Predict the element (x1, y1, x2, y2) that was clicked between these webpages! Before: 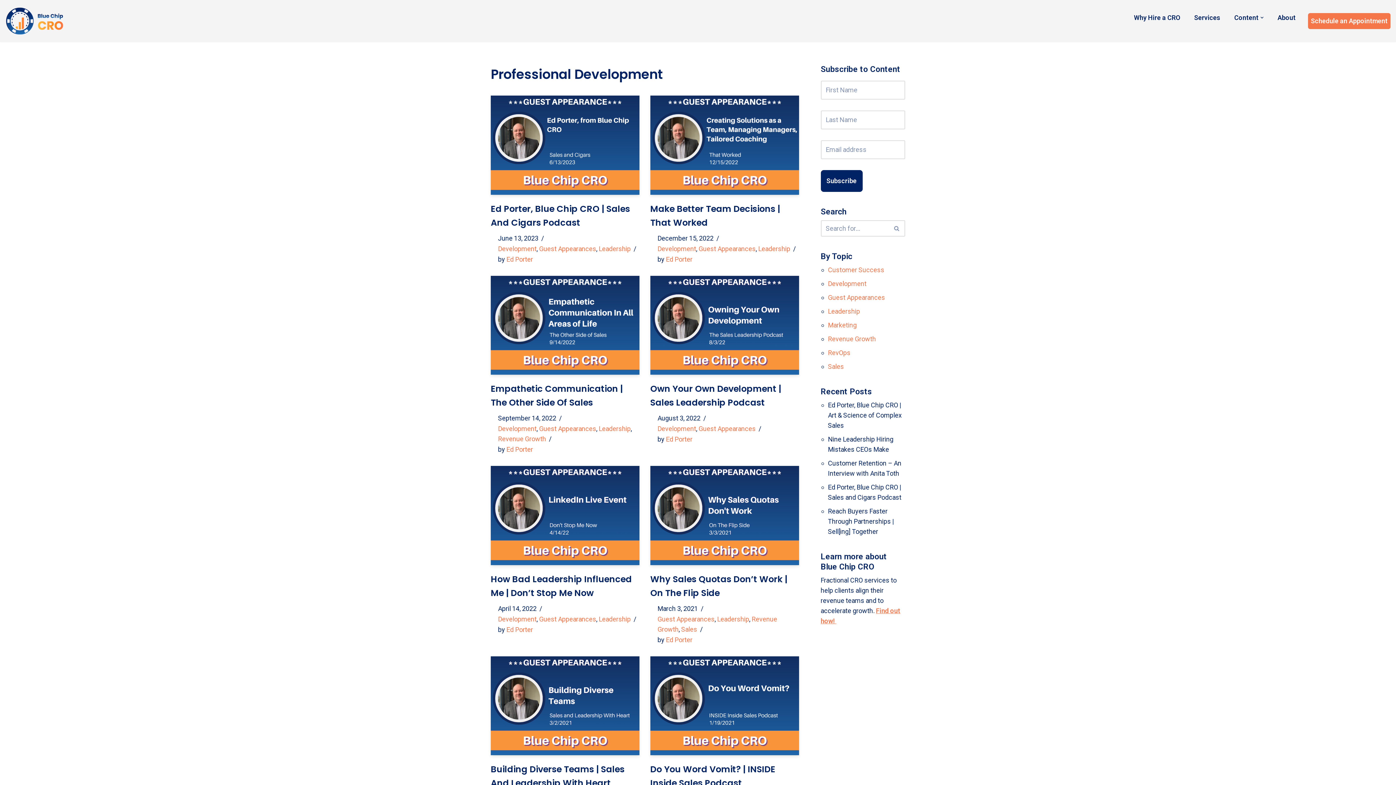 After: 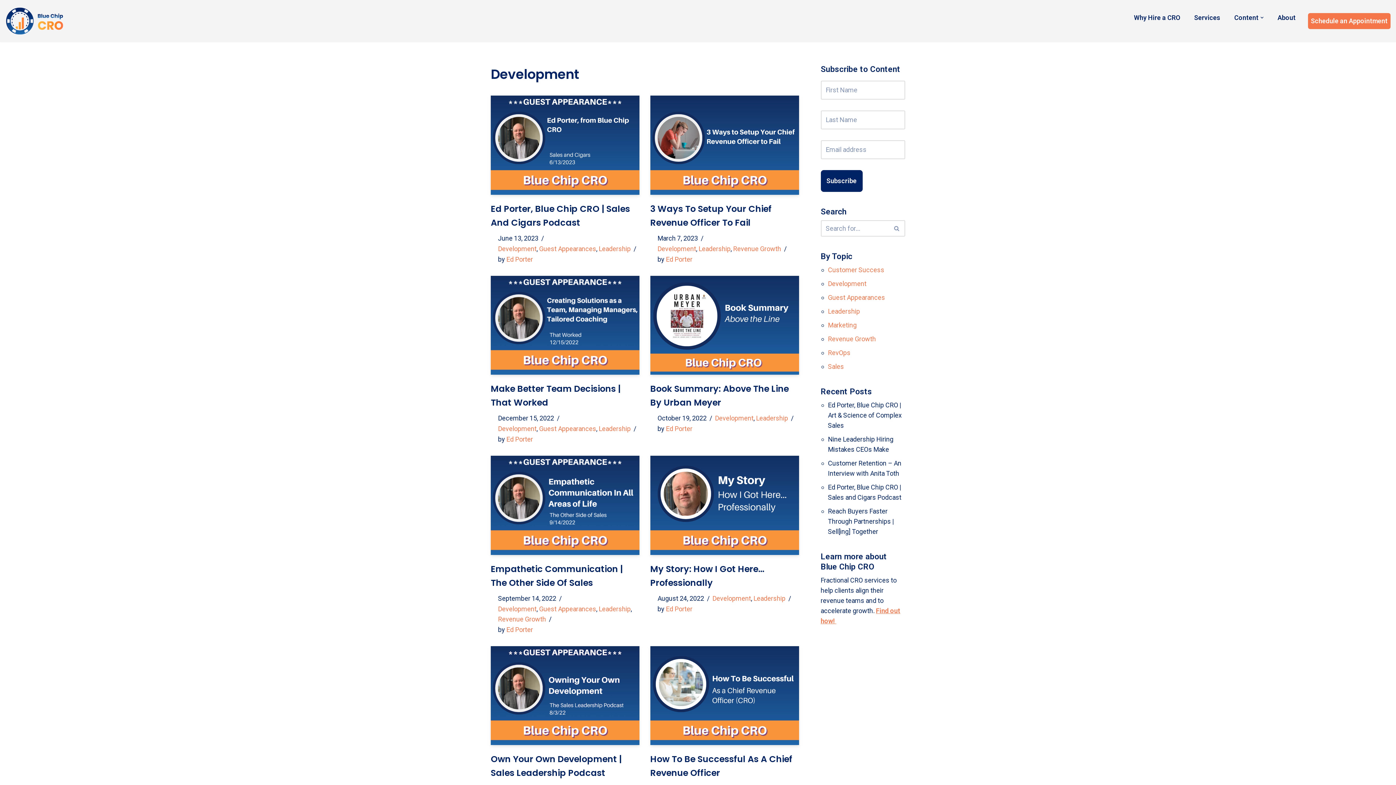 Action: bbox: (498, 425, 536, 432) label: Development